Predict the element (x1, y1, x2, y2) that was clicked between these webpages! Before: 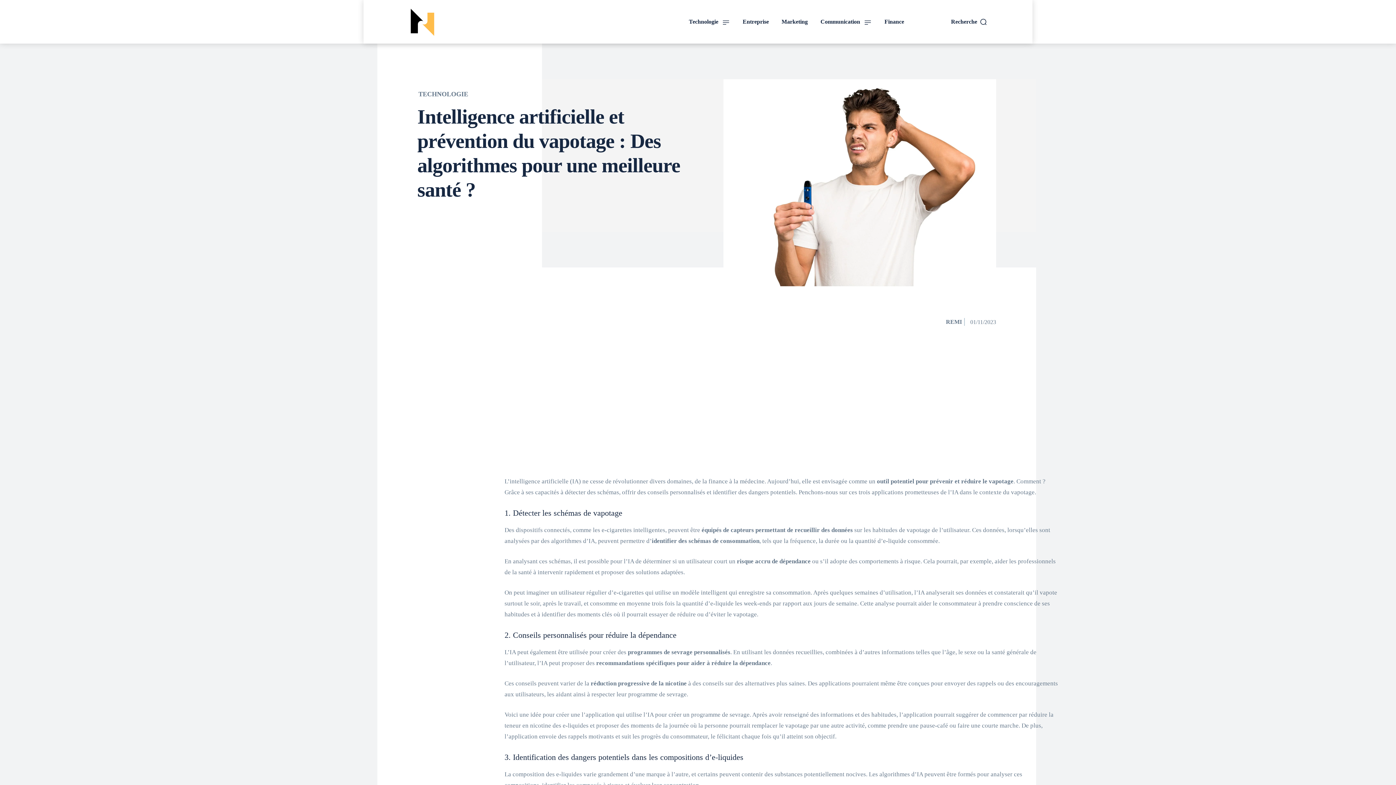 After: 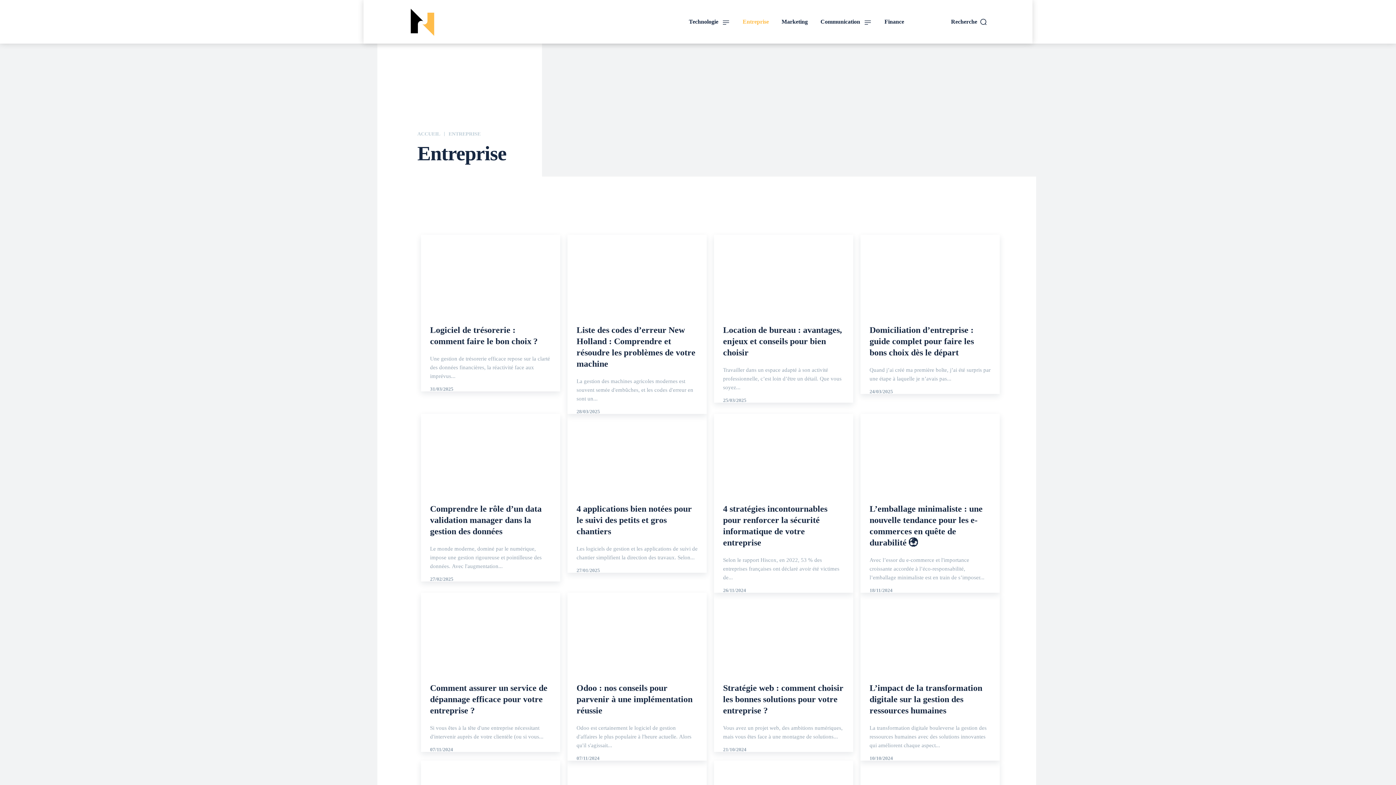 Action: label: Entreprise bbox: (741, 11, 770, 32)